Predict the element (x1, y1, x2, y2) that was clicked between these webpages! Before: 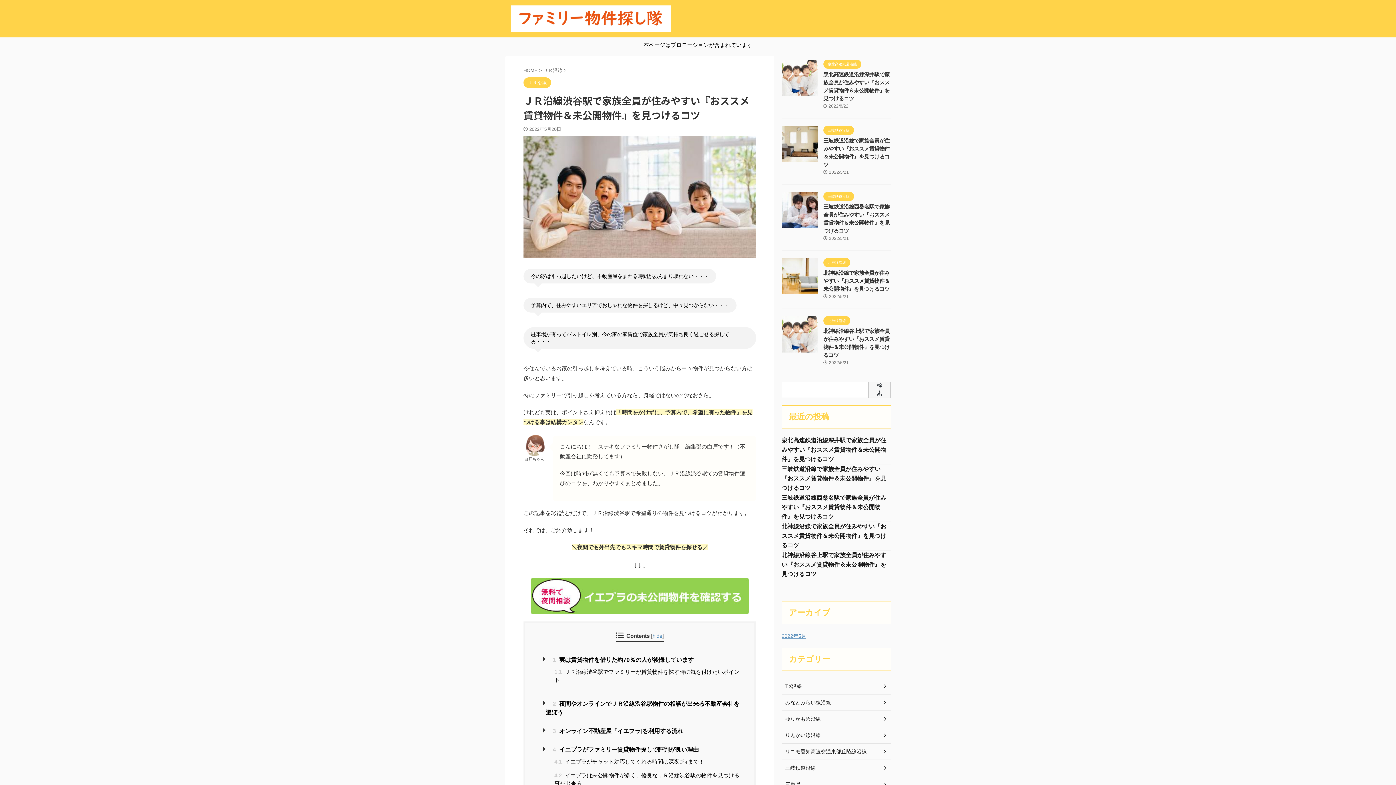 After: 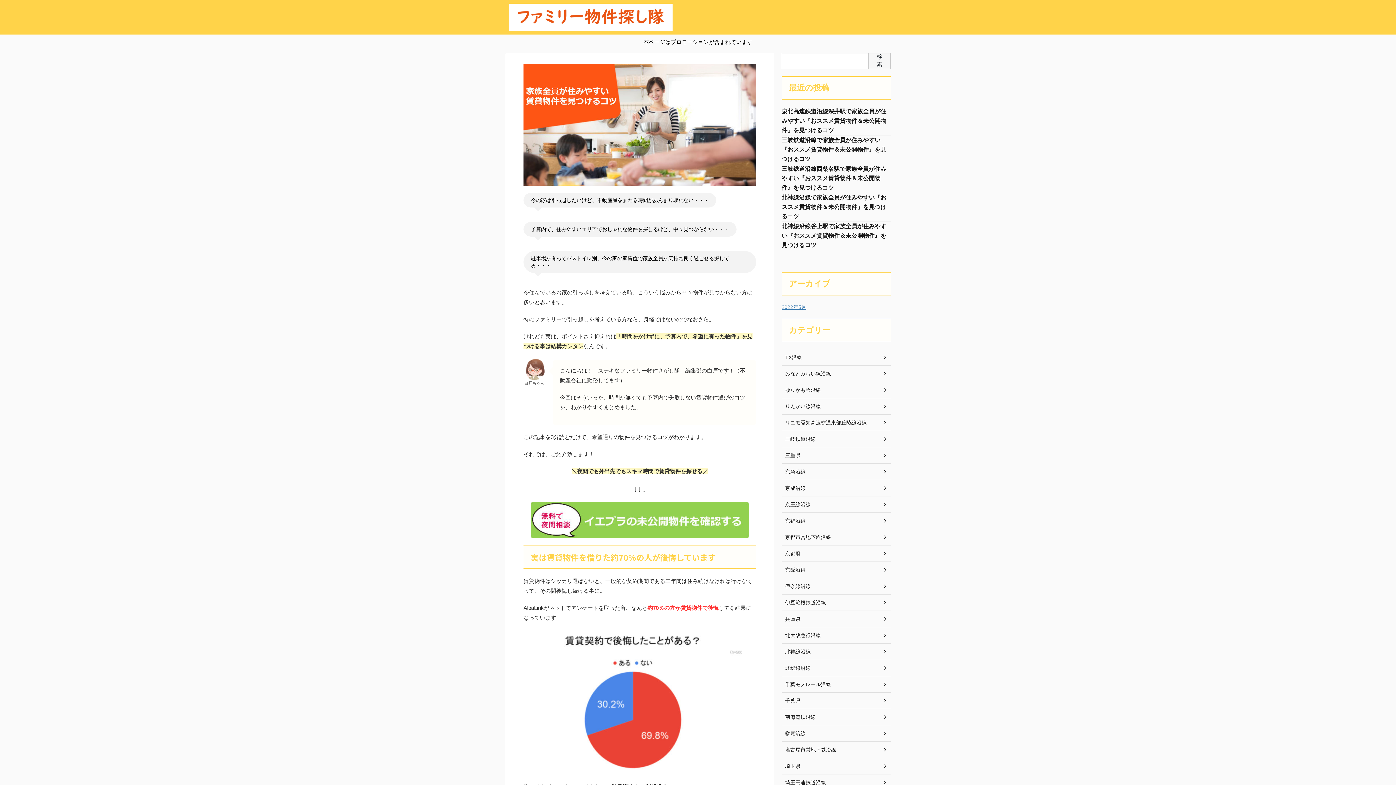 Action: label: HOME  bbox: (523, 67, 539, 73)